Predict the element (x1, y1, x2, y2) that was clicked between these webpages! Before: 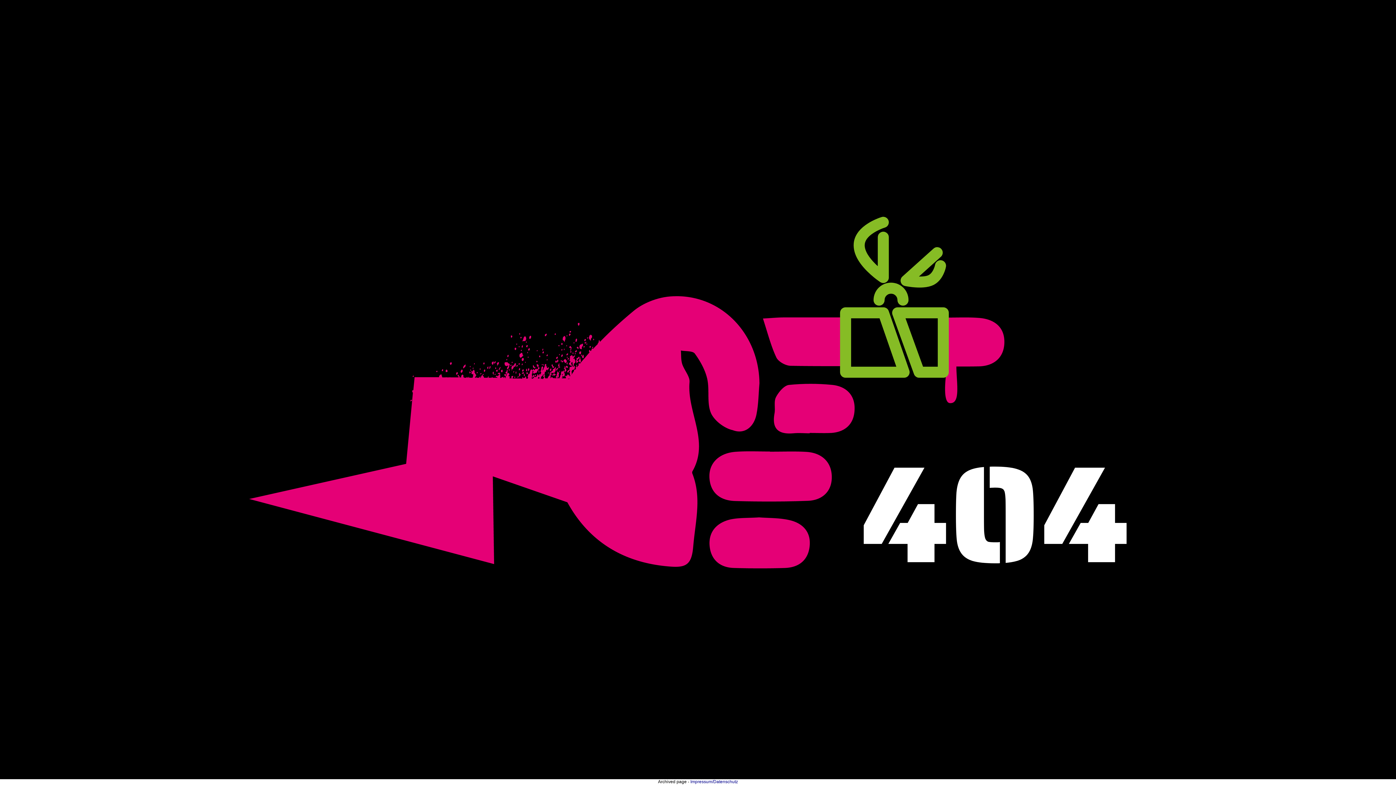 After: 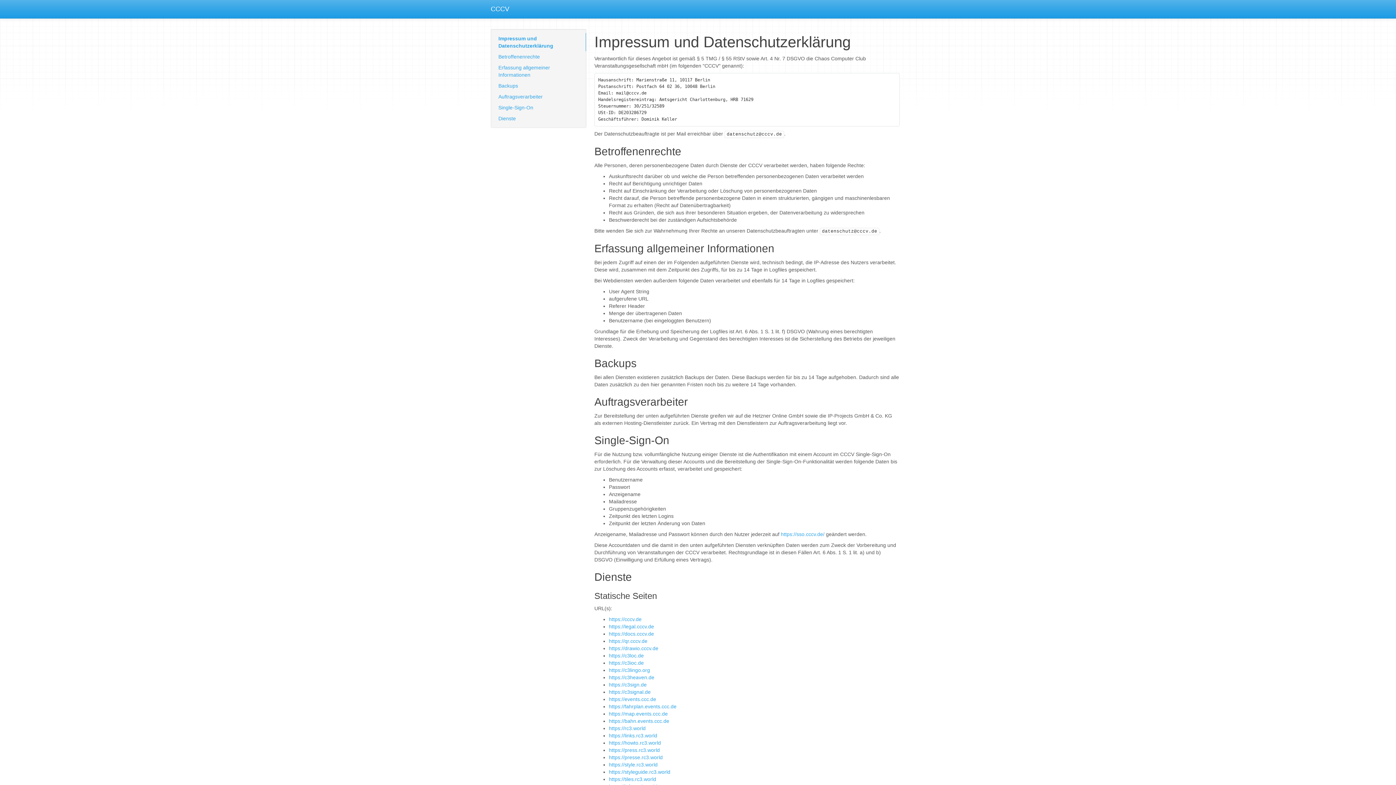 Action: label: Impressum/Datenschutz bbox: (690, 779, 738, 784)